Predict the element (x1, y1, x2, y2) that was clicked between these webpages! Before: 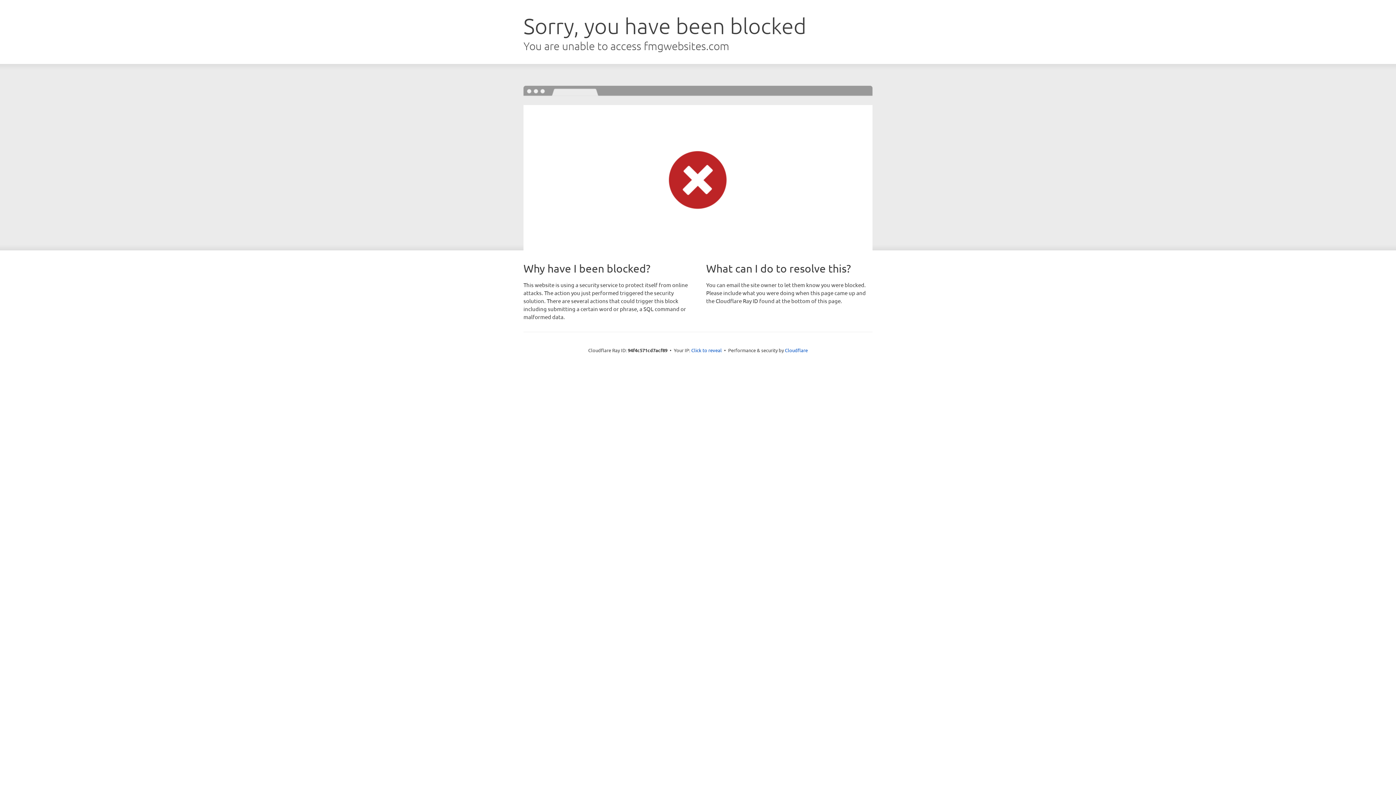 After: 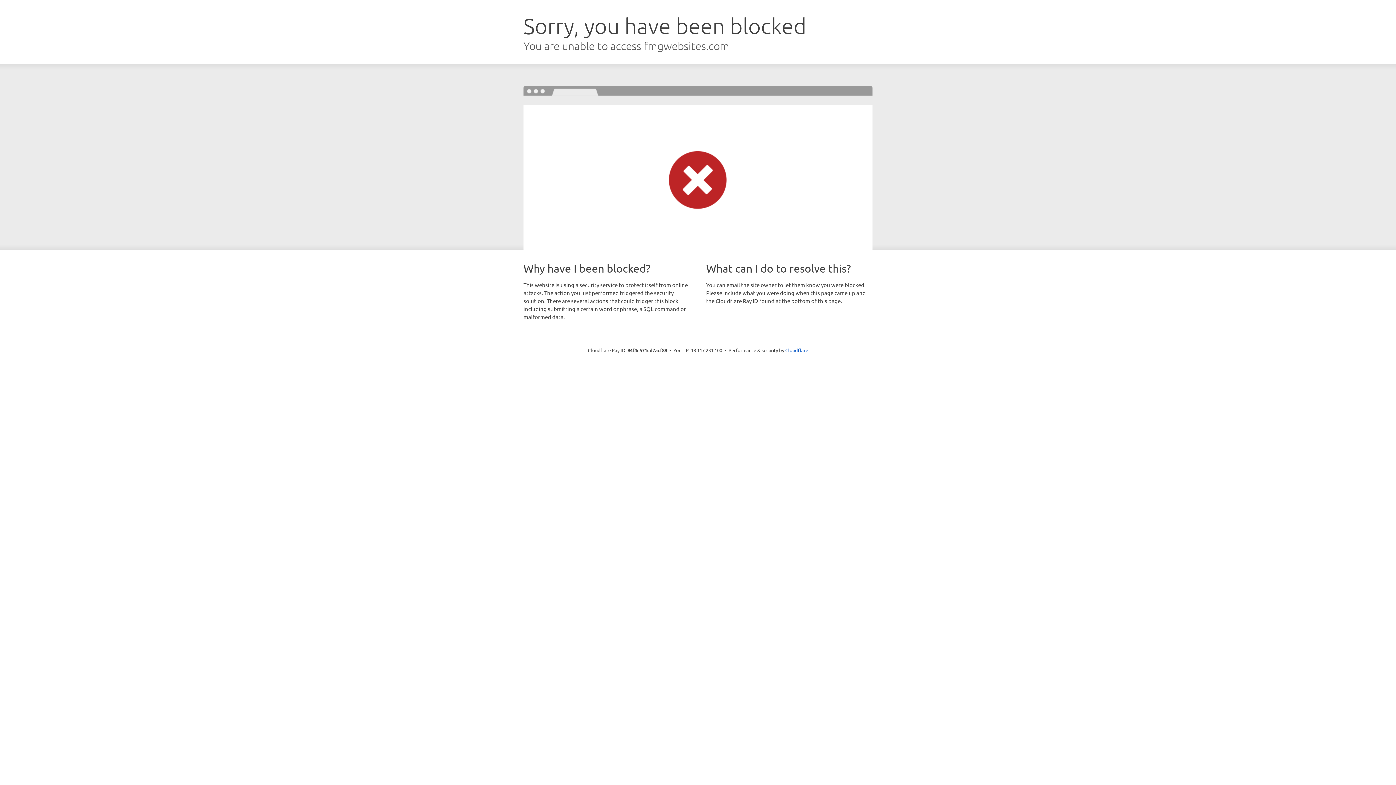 Action: bbox: (691, 346, 722, 353) label: Click to reveal